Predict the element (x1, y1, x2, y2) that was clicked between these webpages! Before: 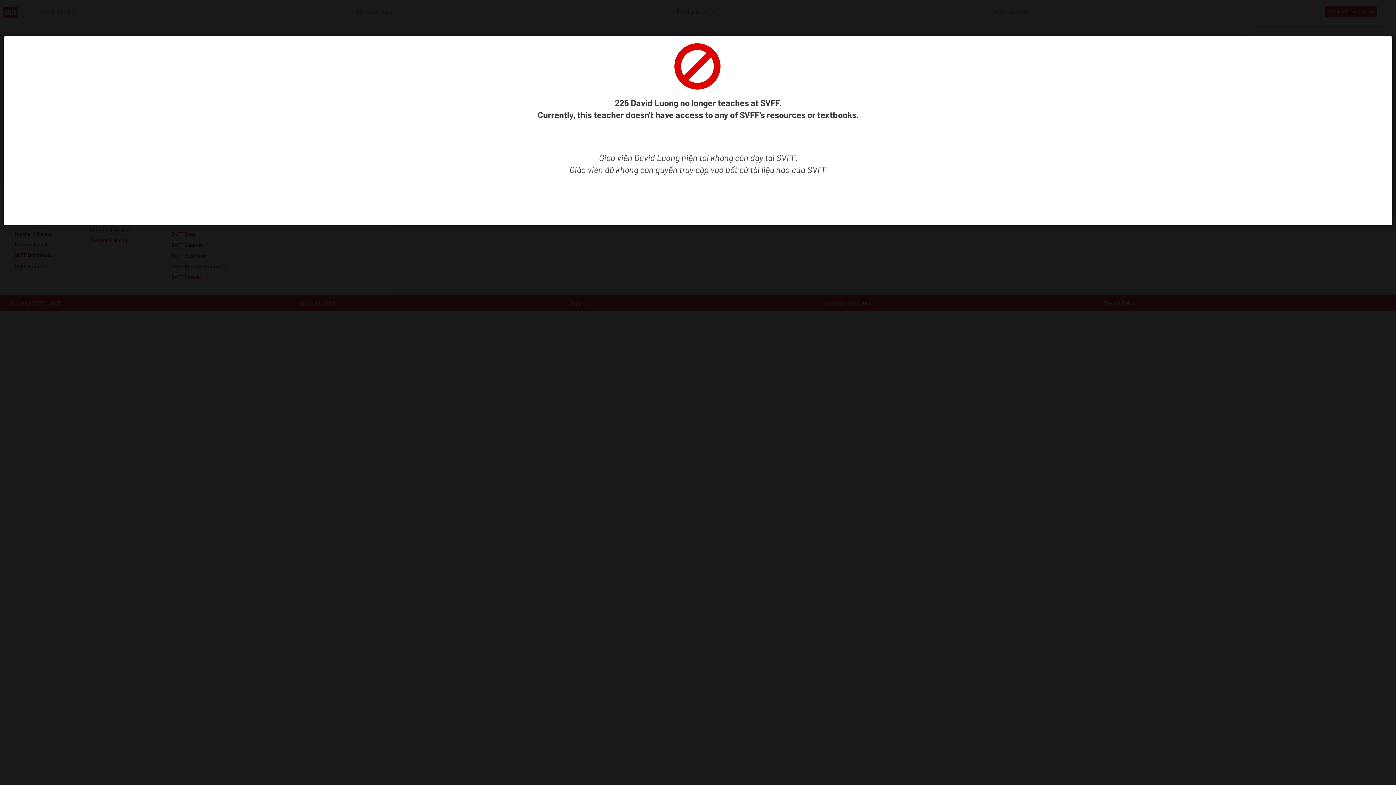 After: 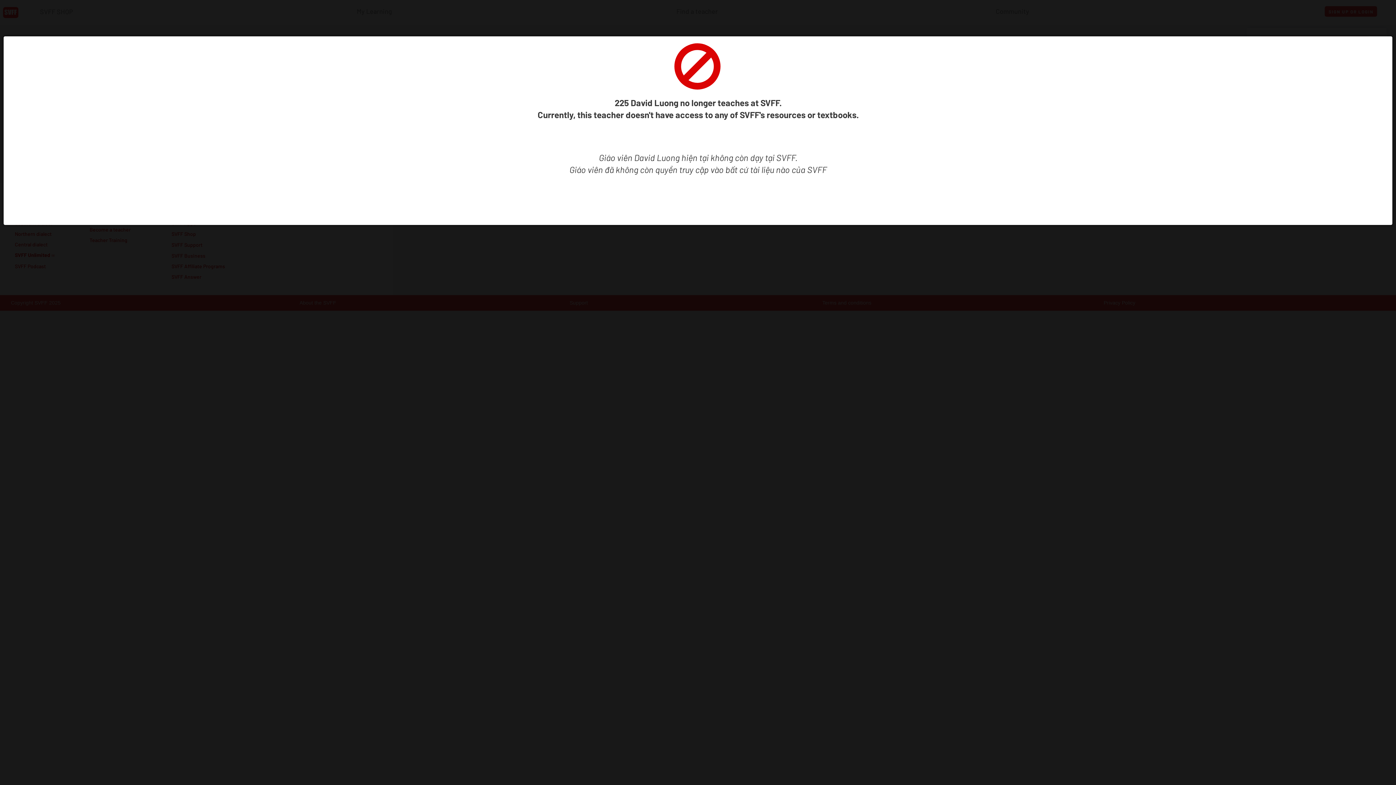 Action: bbox: (663, 39, 731, 92)